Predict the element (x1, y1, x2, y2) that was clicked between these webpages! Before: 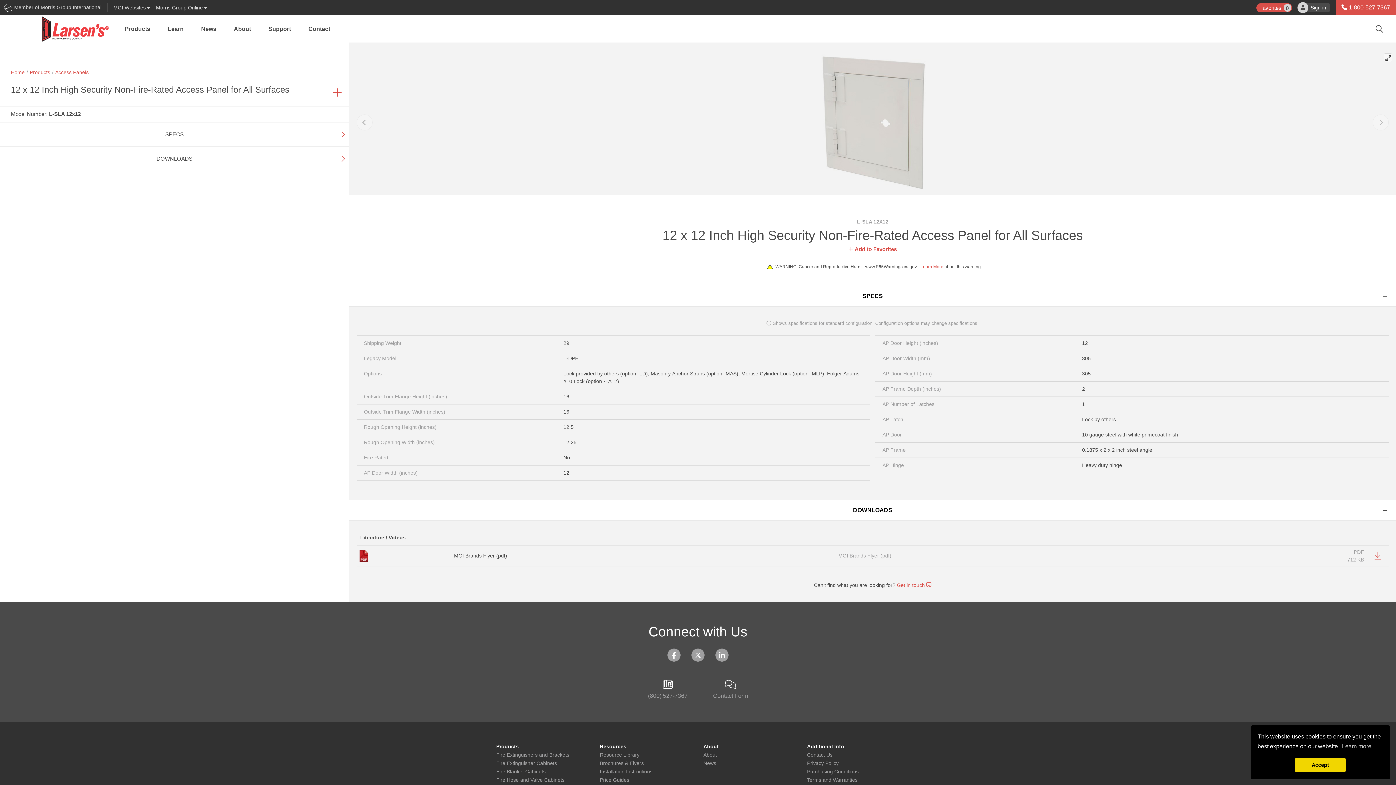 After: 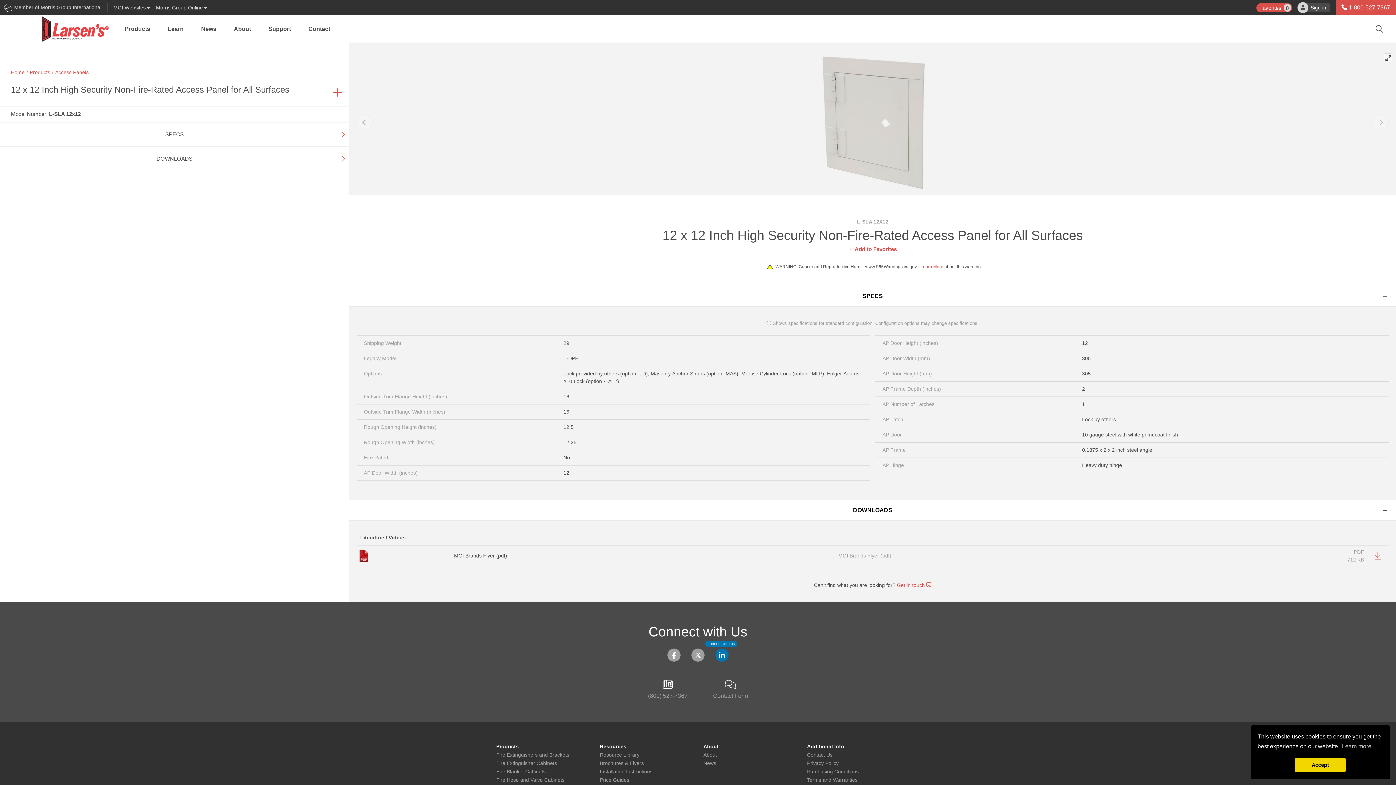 Action: label: Connect with us on LinkedIn bbox: (715, 652, 728, 658)